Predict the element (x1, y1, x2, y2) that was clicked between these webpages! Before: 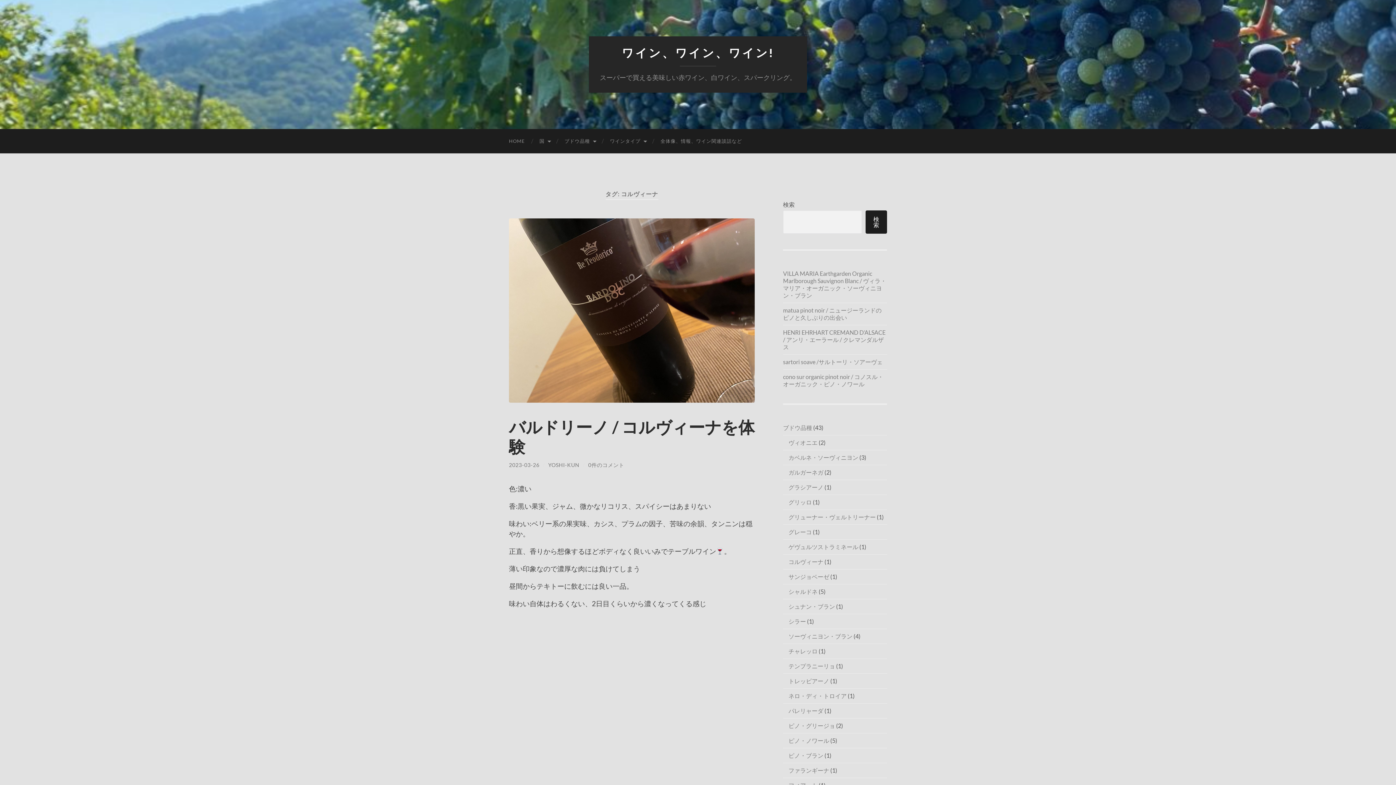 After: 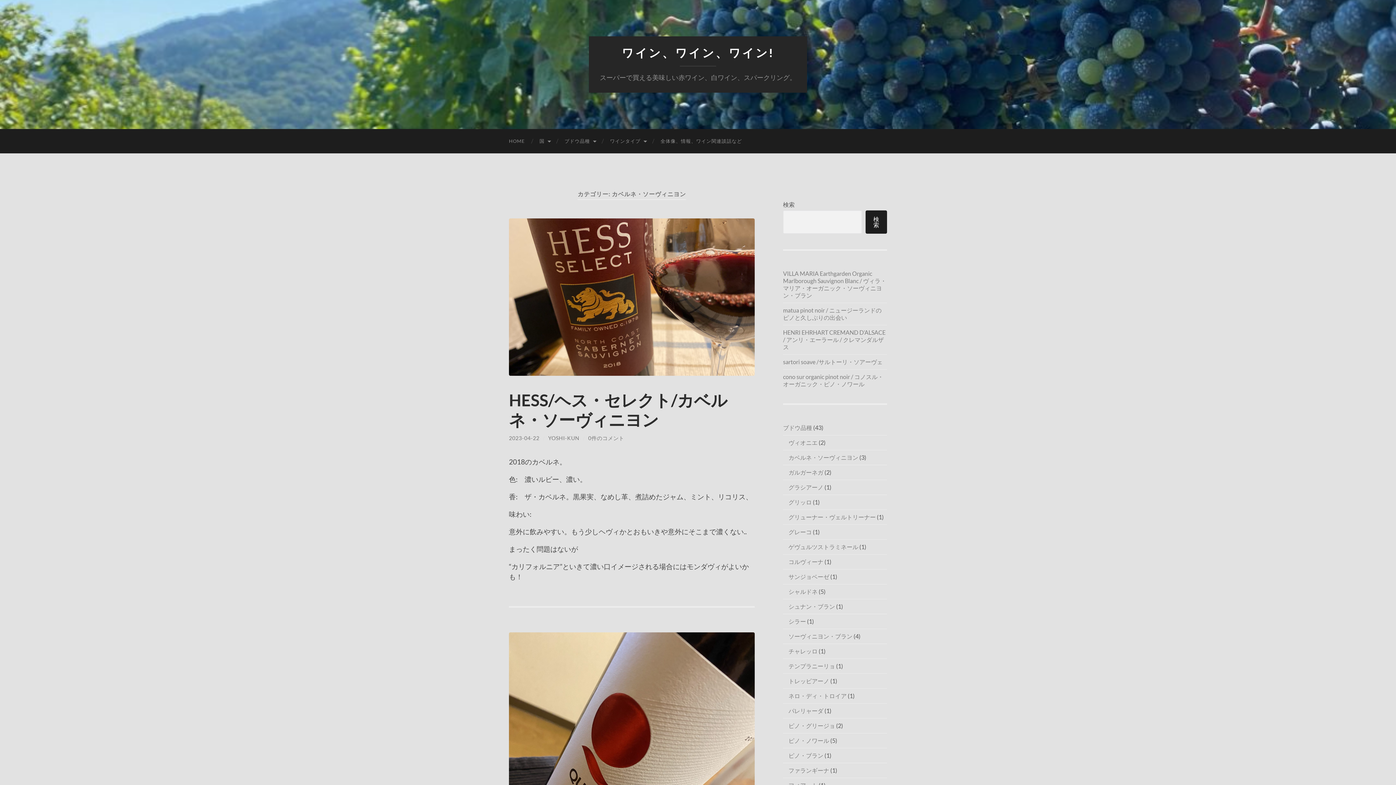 Action: bbox: (788, 454, 858, 460) label: カベルネ・ソーヴィニヨン